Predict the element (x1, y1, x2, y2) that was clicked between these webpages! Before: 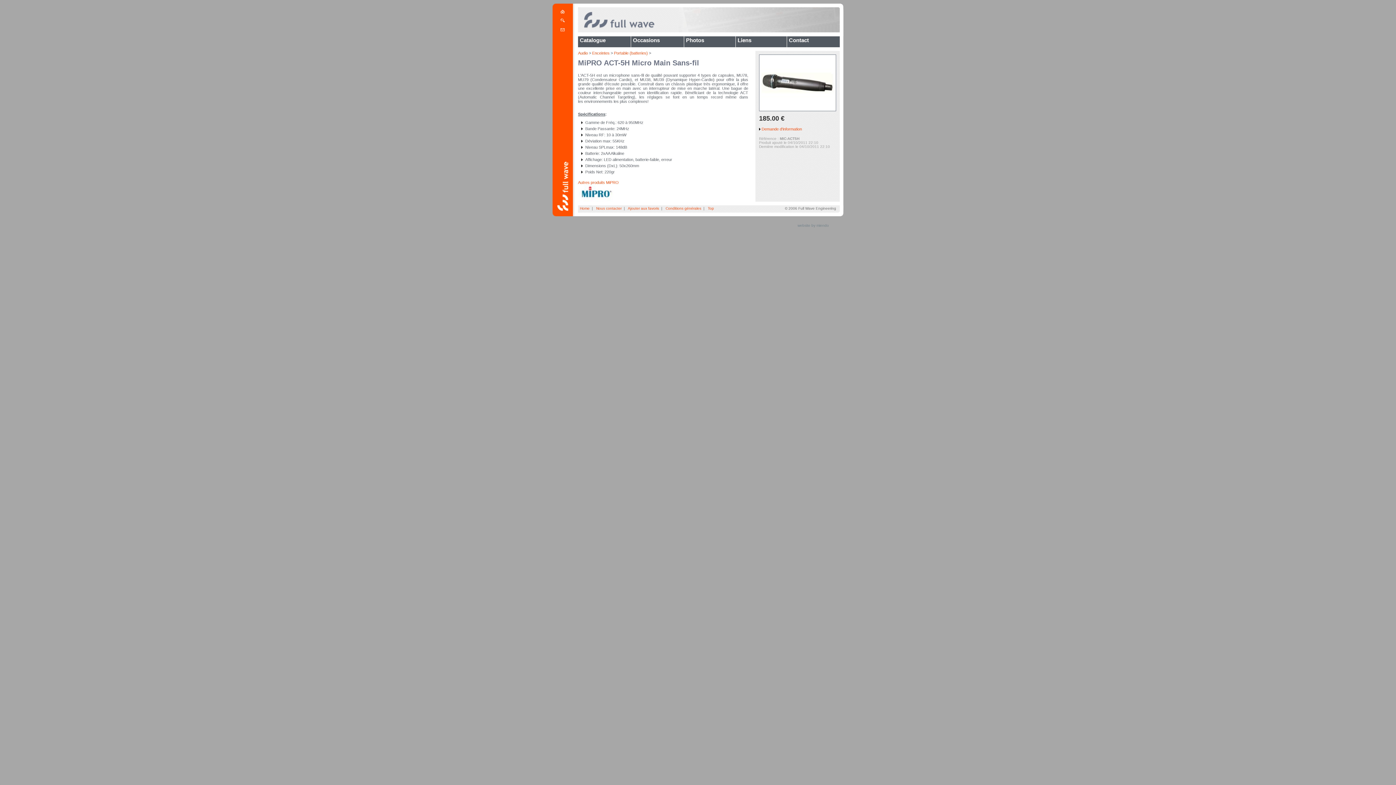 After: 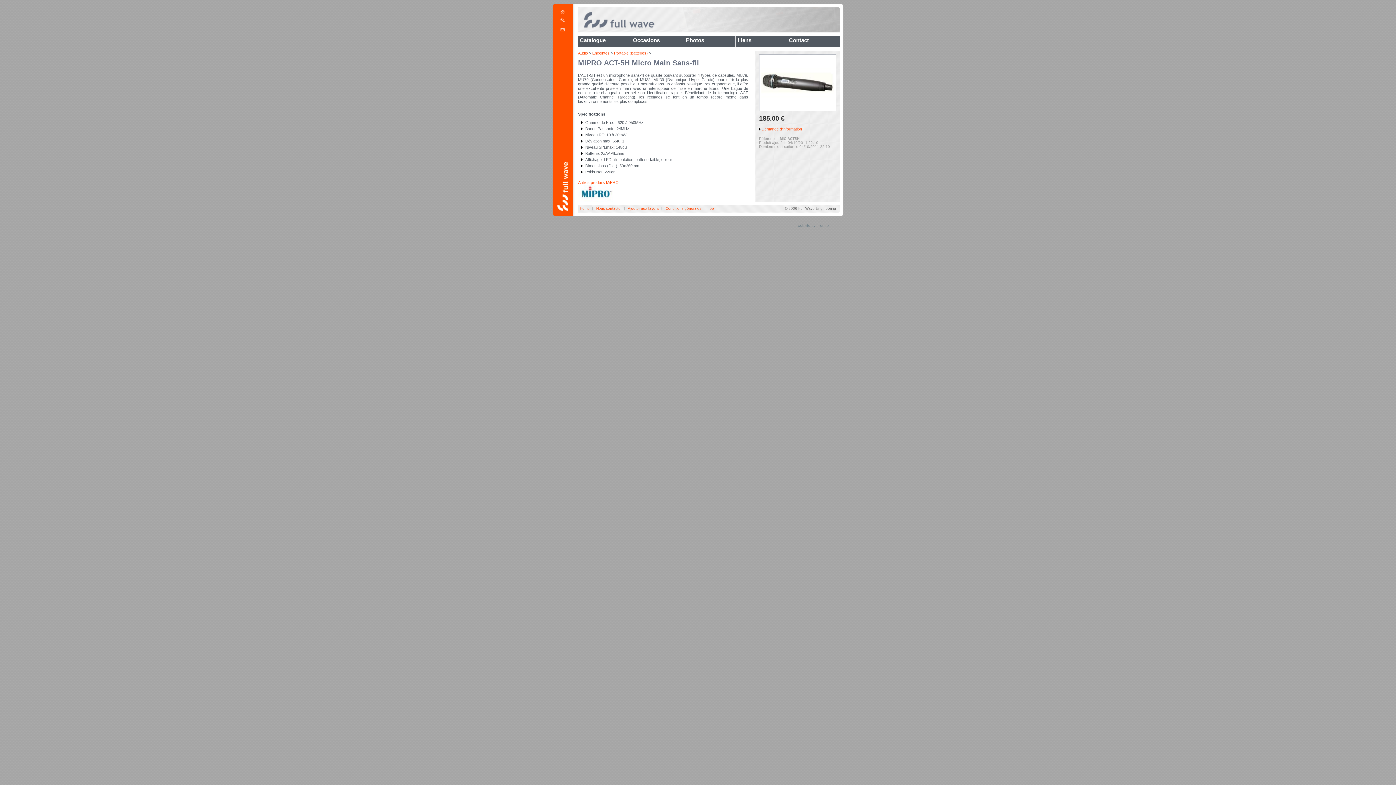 Action: bbox: (708, 206, 714, 210) label: Top